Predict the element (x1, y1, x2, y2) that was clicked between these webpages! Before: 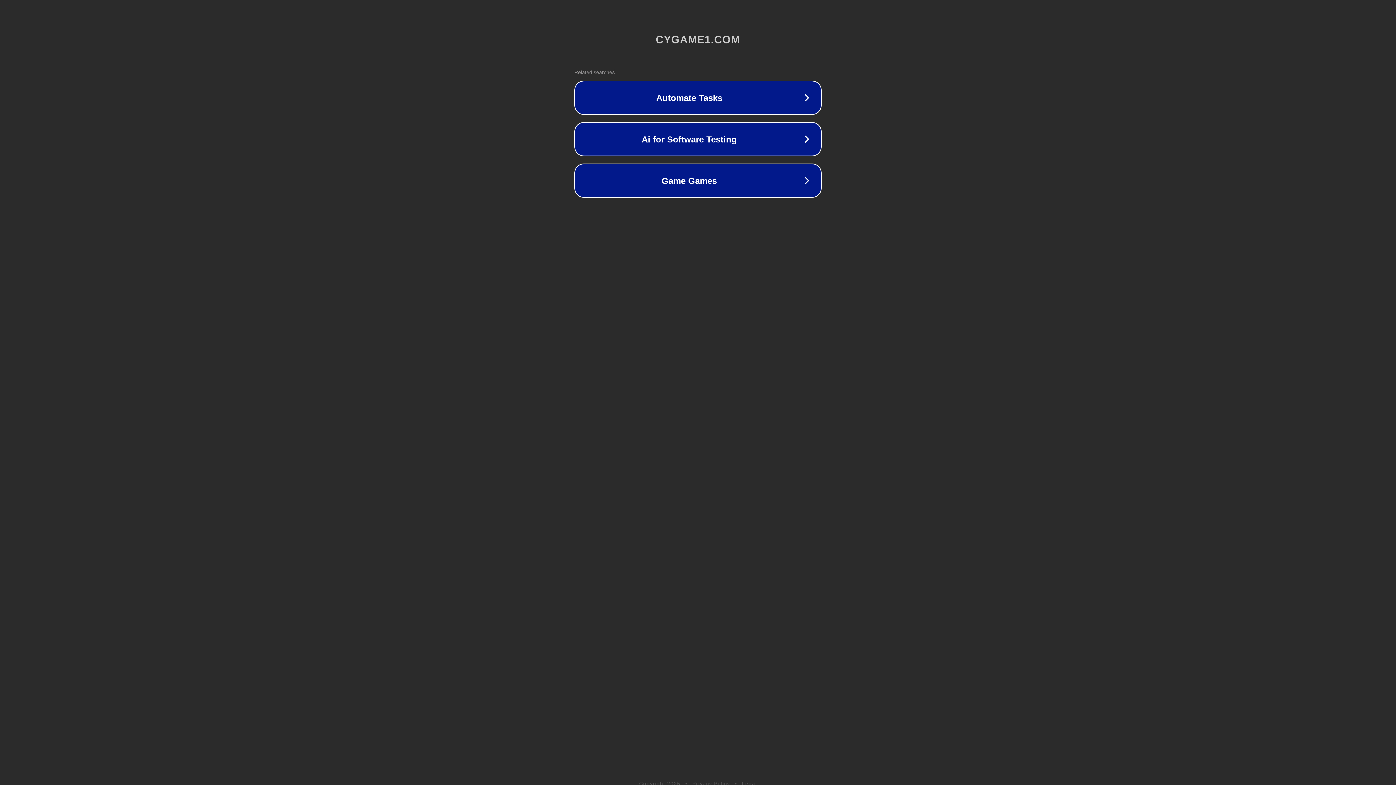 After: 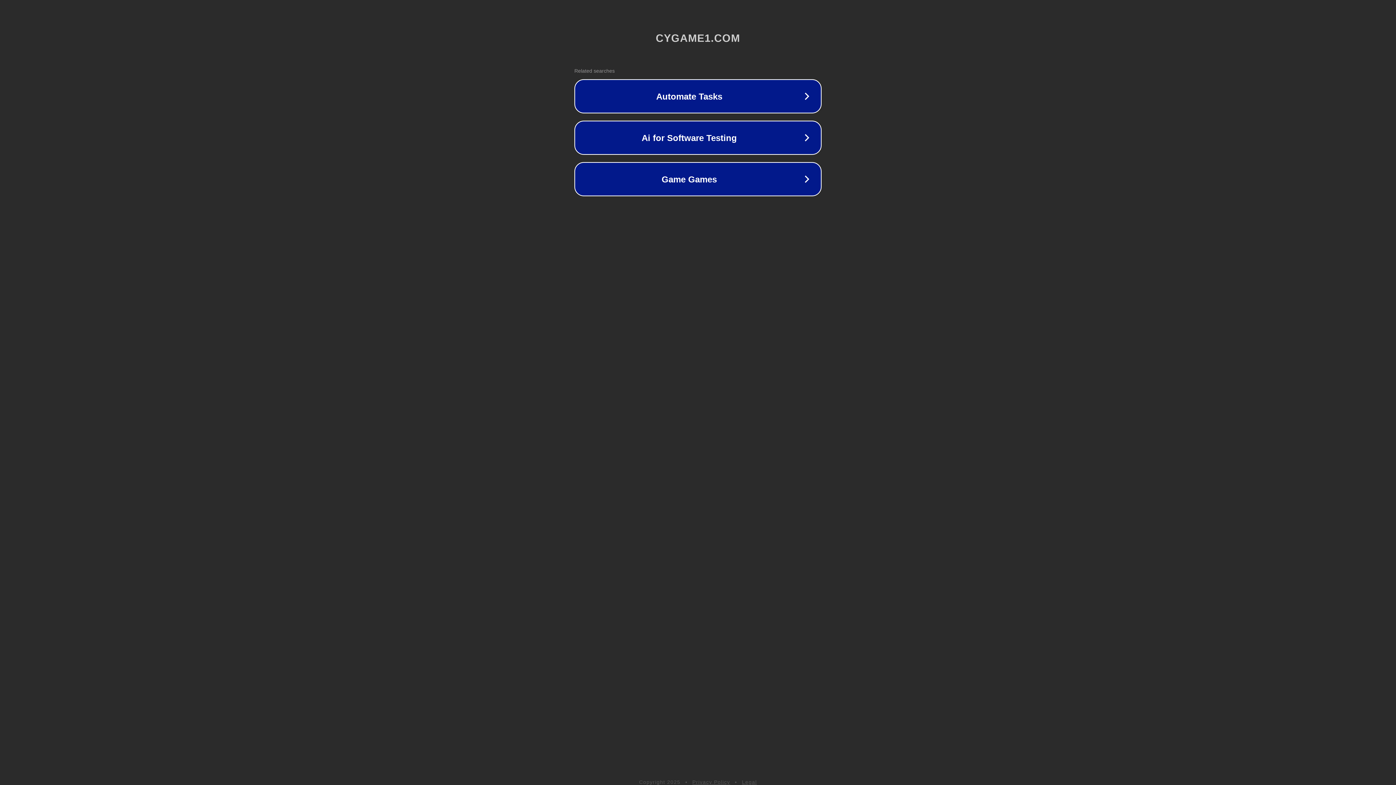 Action: label: Legal bbox: (742, 781, 757, 786)